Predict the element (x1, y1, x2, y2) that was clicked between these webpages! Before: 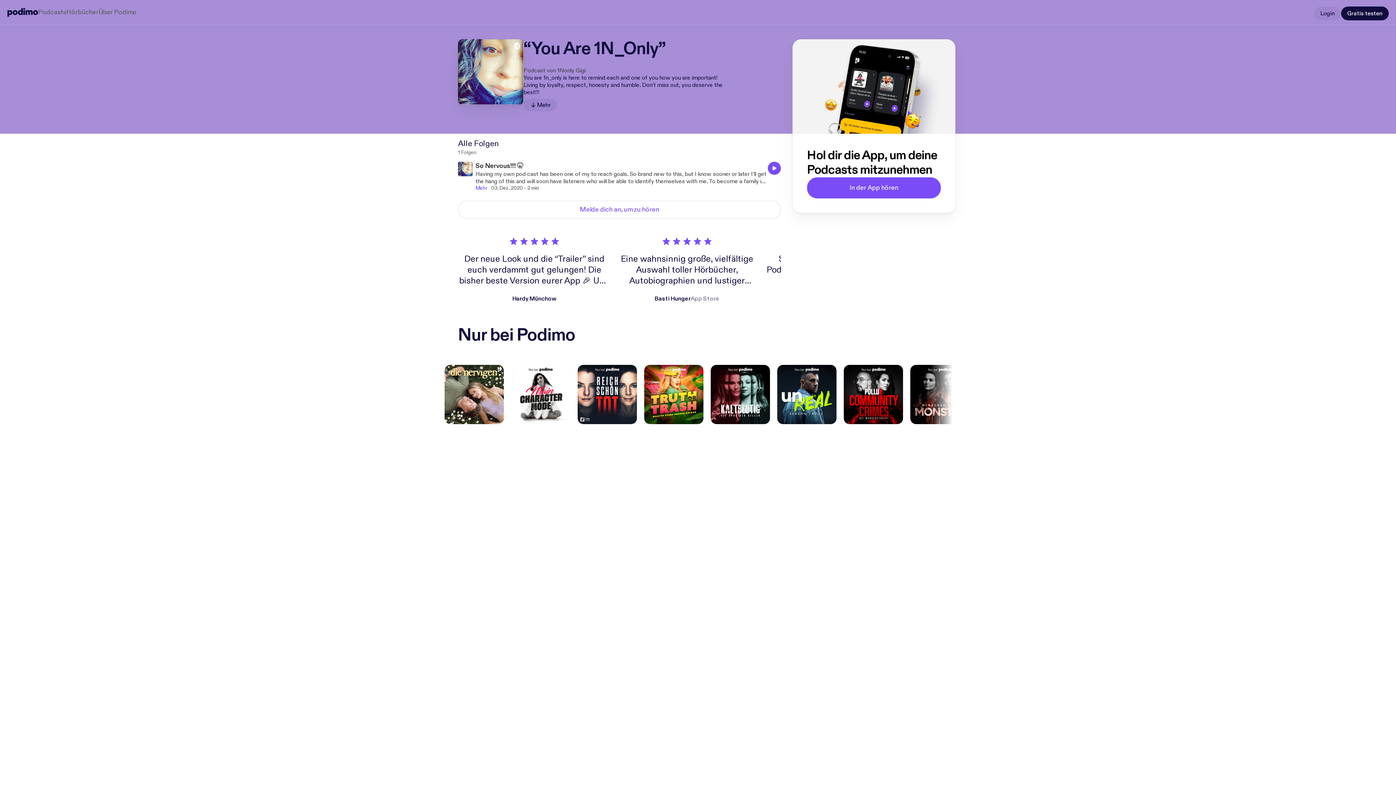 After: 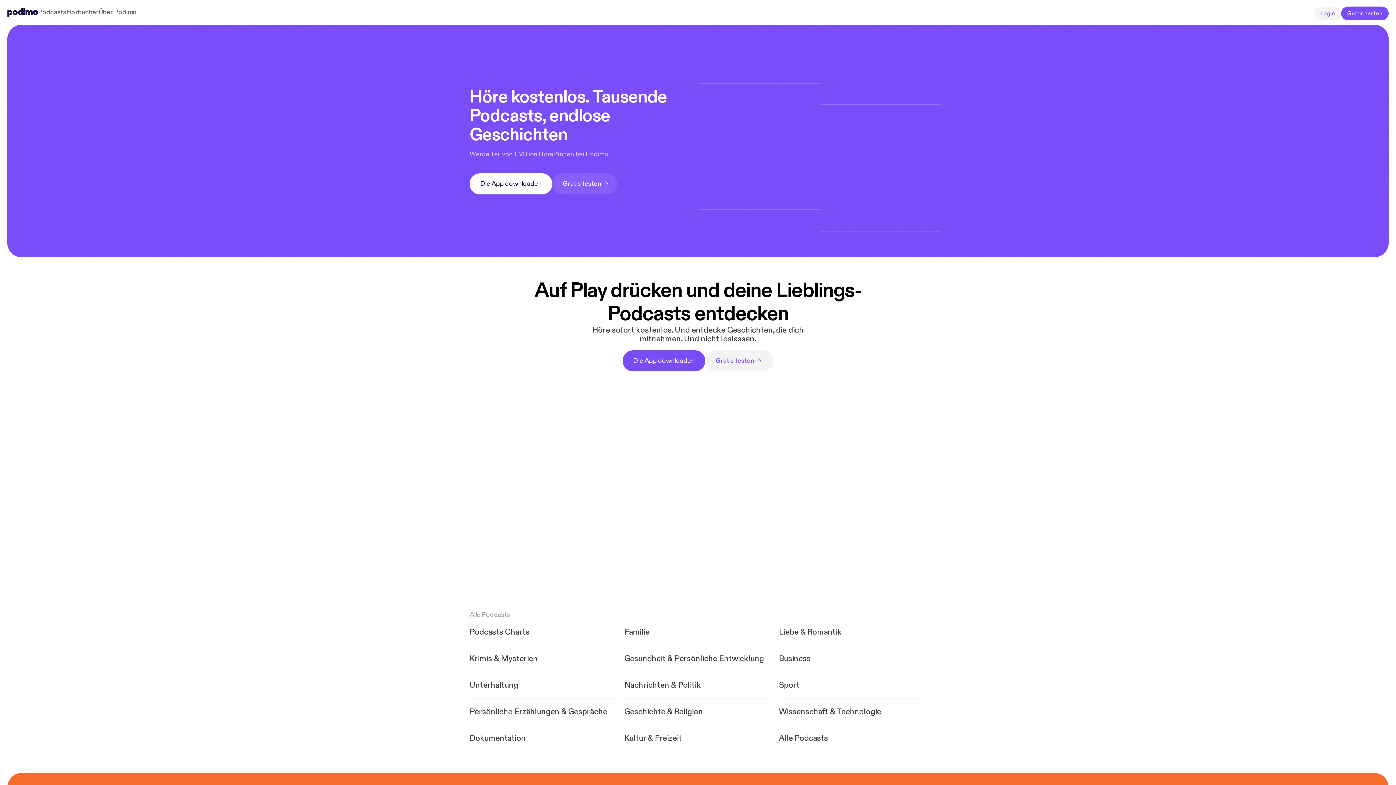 Action: bbox: (7, 8, 38, 16)